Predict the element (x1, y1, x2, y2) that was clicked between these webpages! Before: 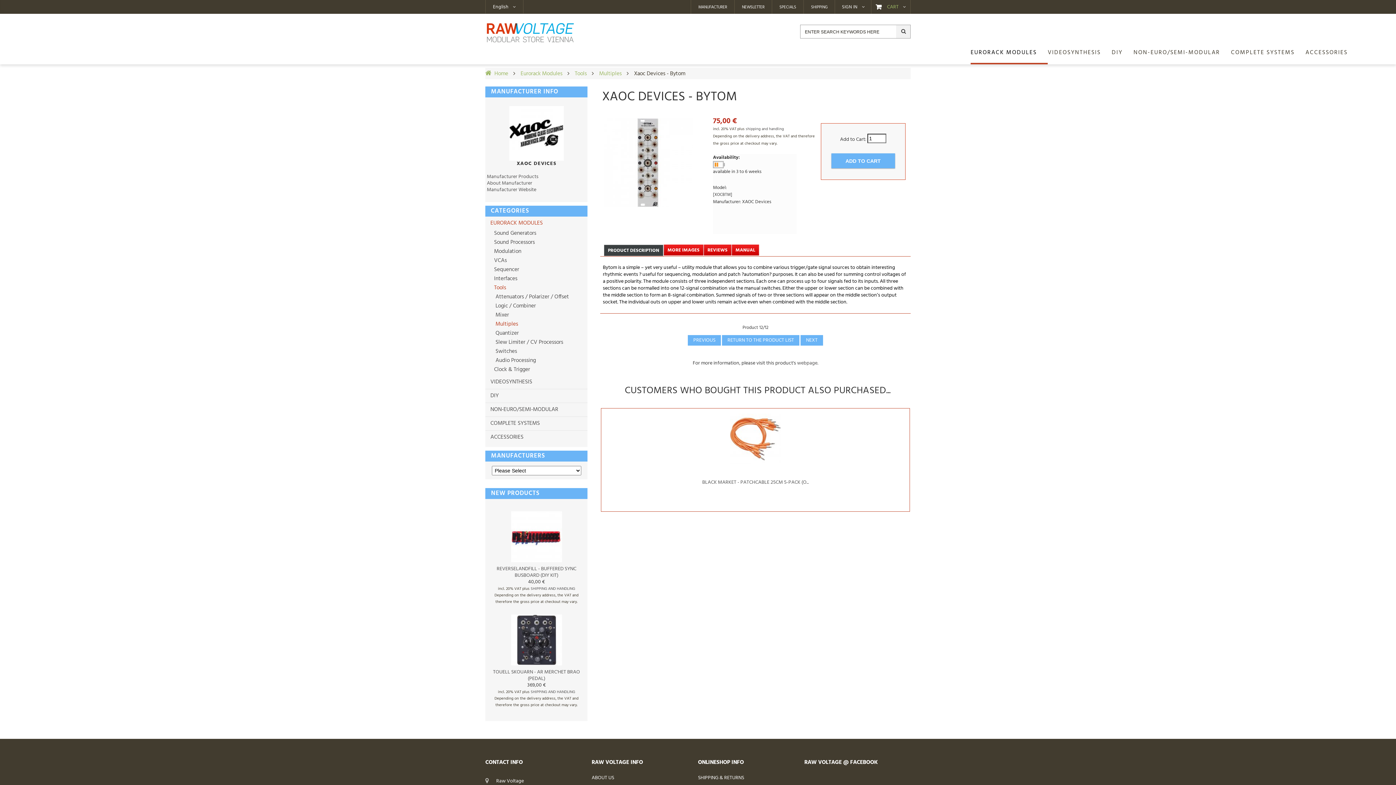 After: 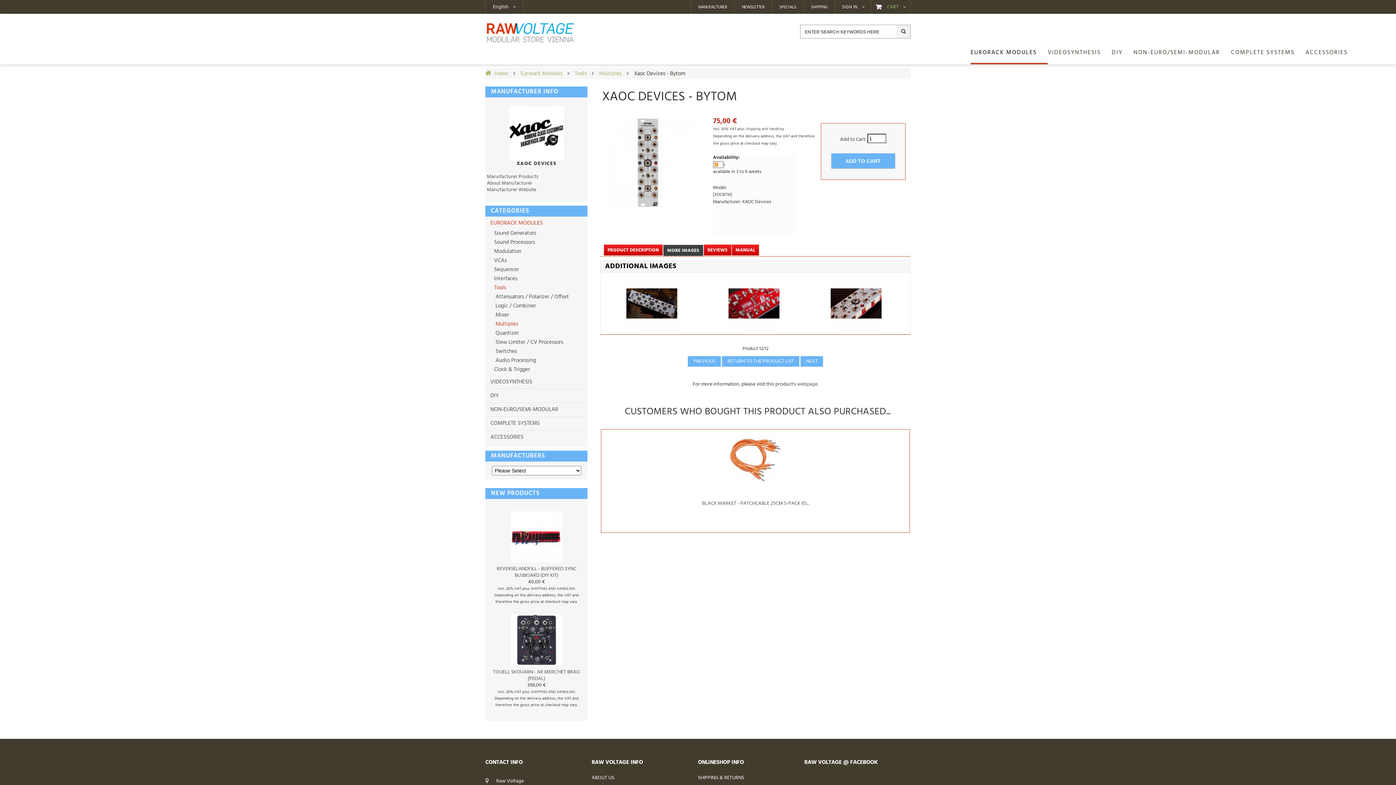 Action: bbox: (664, 244, 704, 255) label: MORE IMAGES